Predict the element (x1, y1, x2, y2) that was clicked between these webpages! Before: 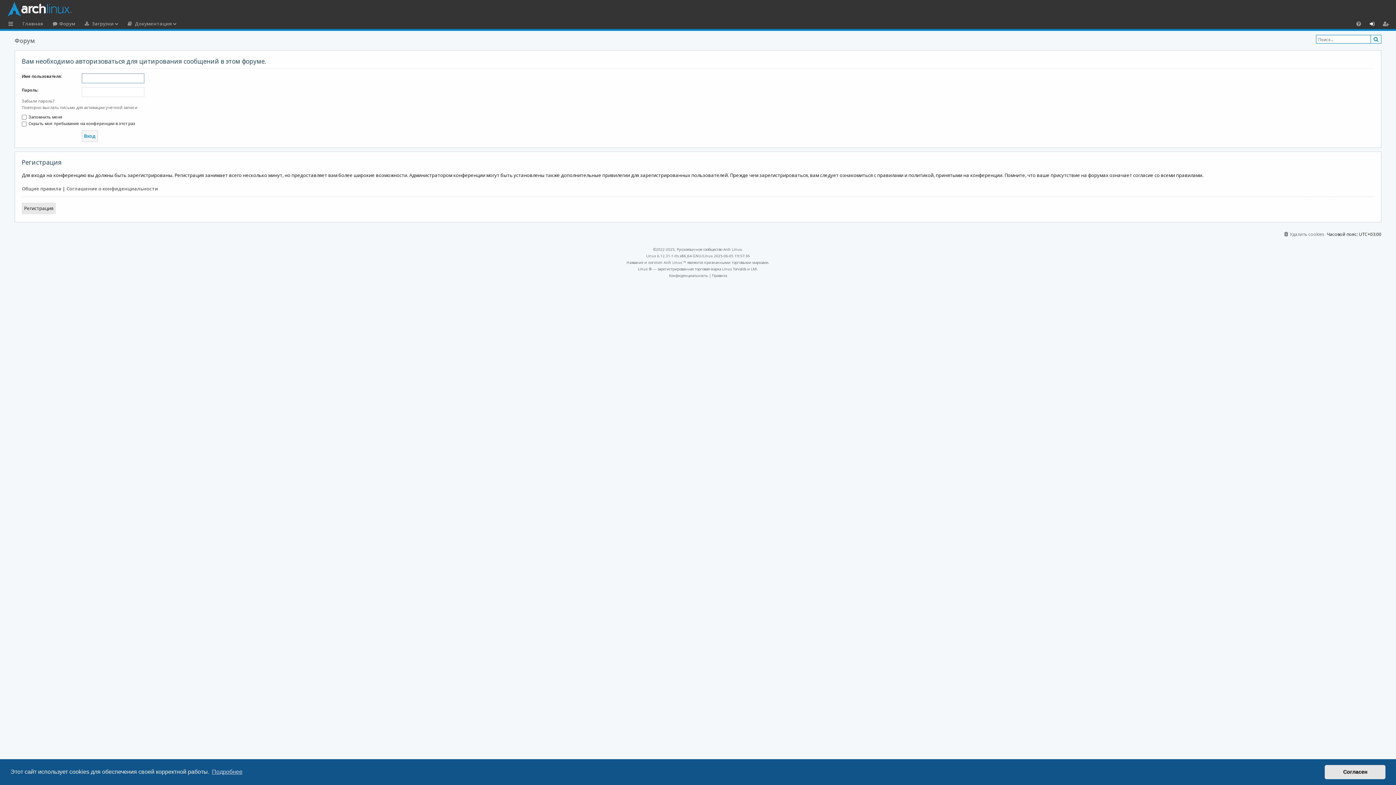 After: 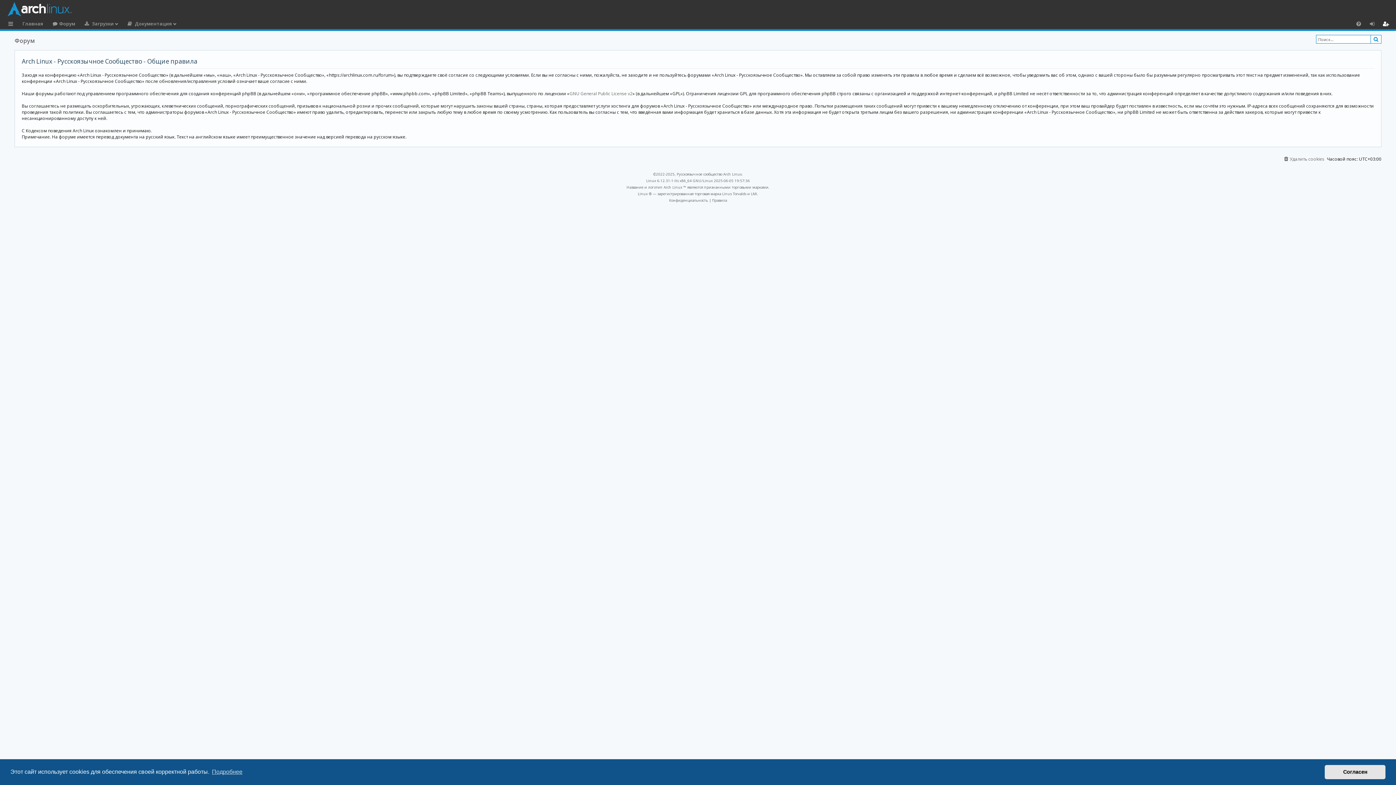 Action: bbox: (21, 185, 61, 191) label: Общие правила